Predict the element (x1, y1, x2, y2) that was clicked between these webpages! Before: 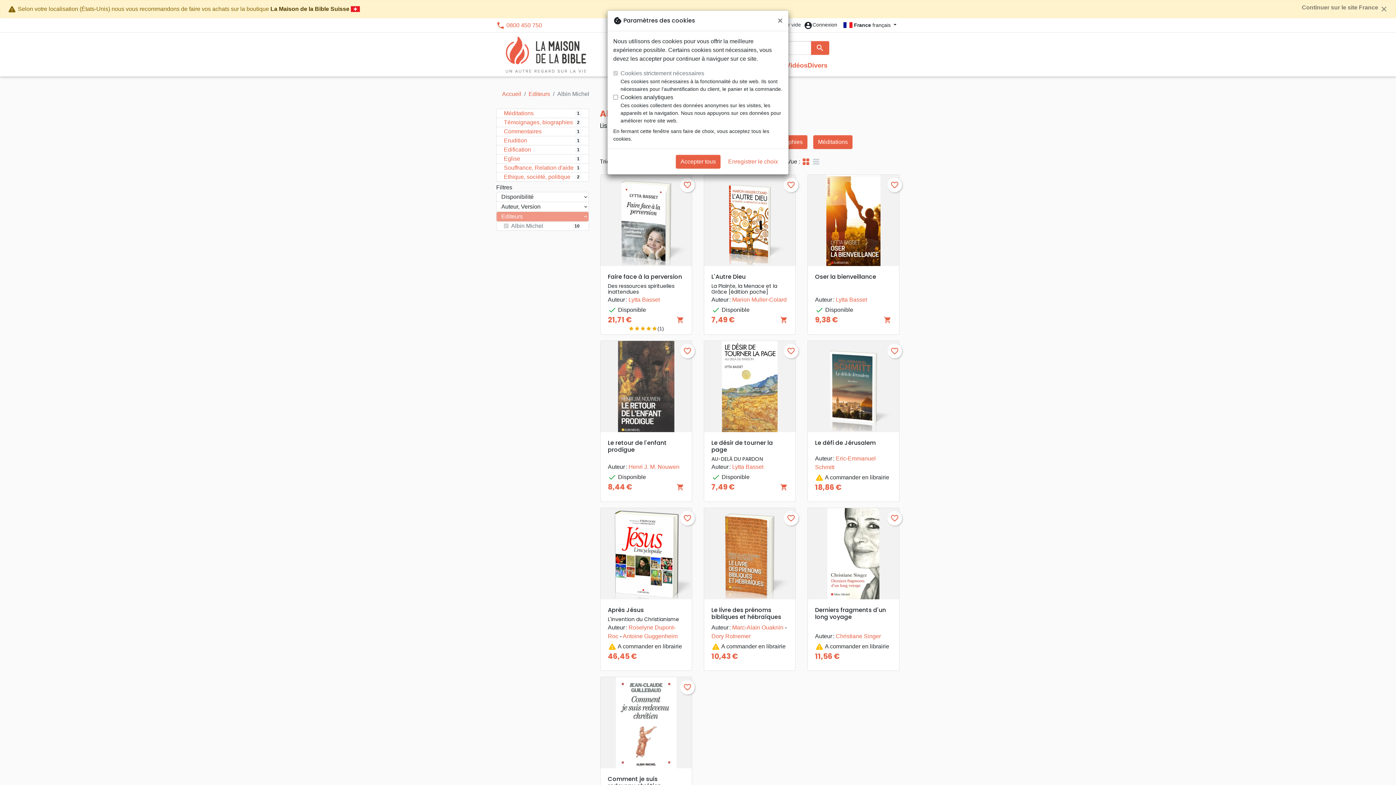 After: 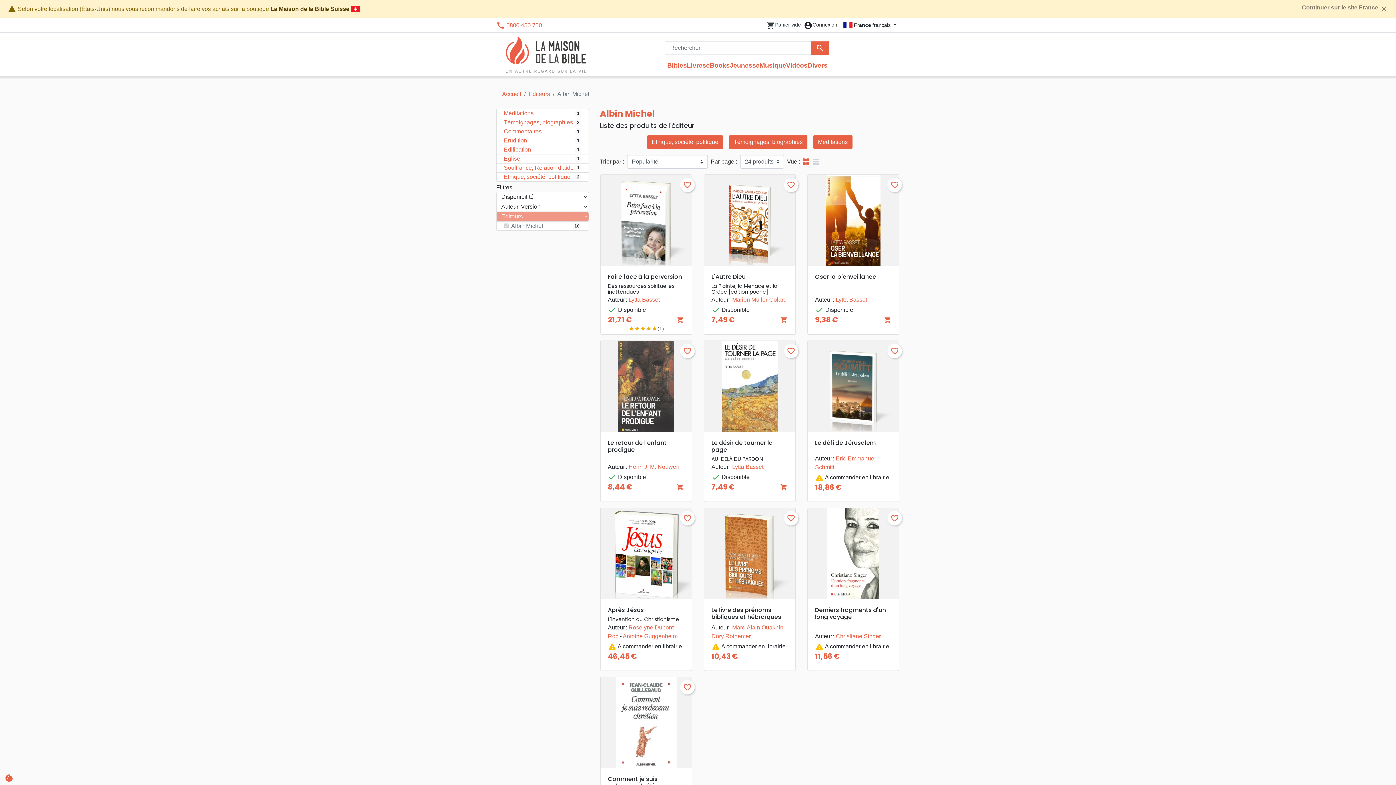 Action: label: Enregistrer le choix bbox: (723, 154, 782, 168)